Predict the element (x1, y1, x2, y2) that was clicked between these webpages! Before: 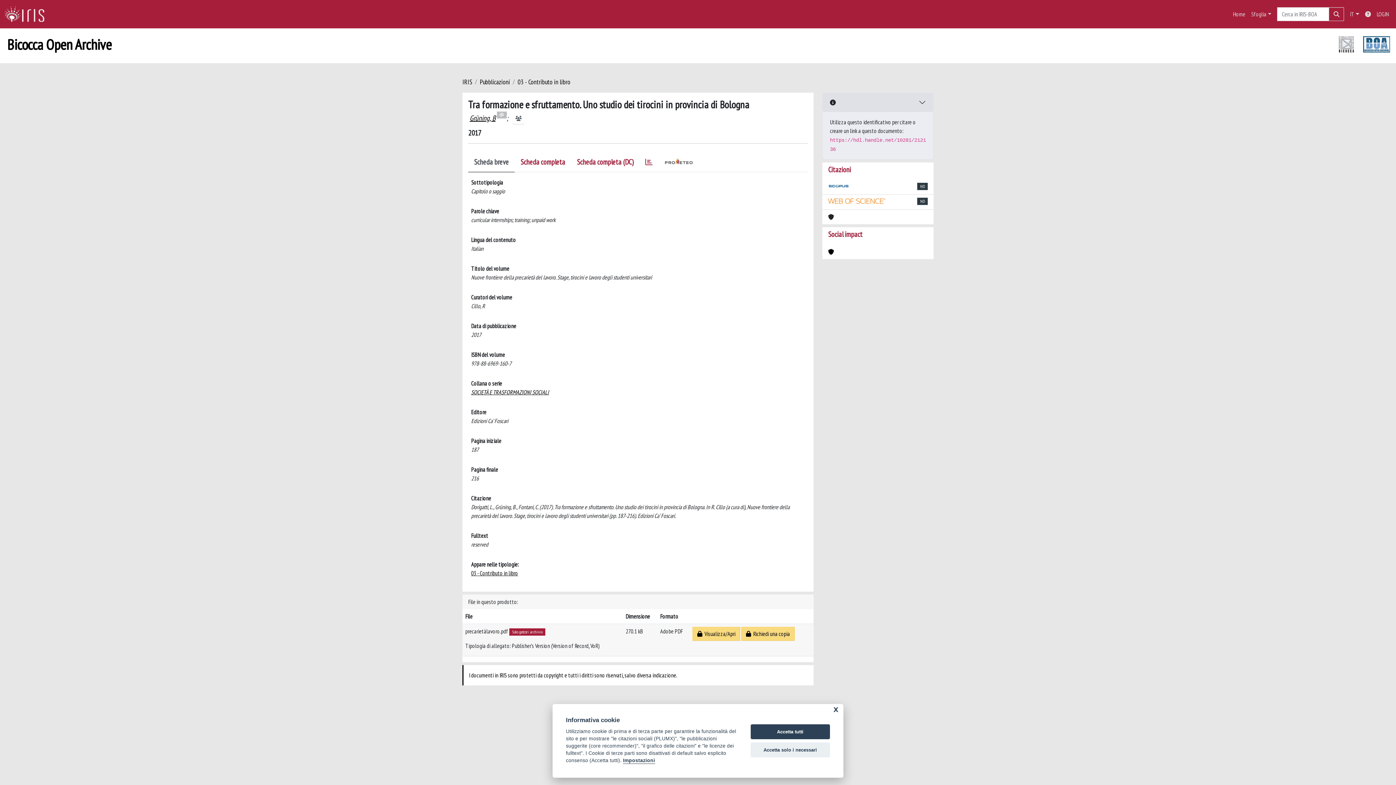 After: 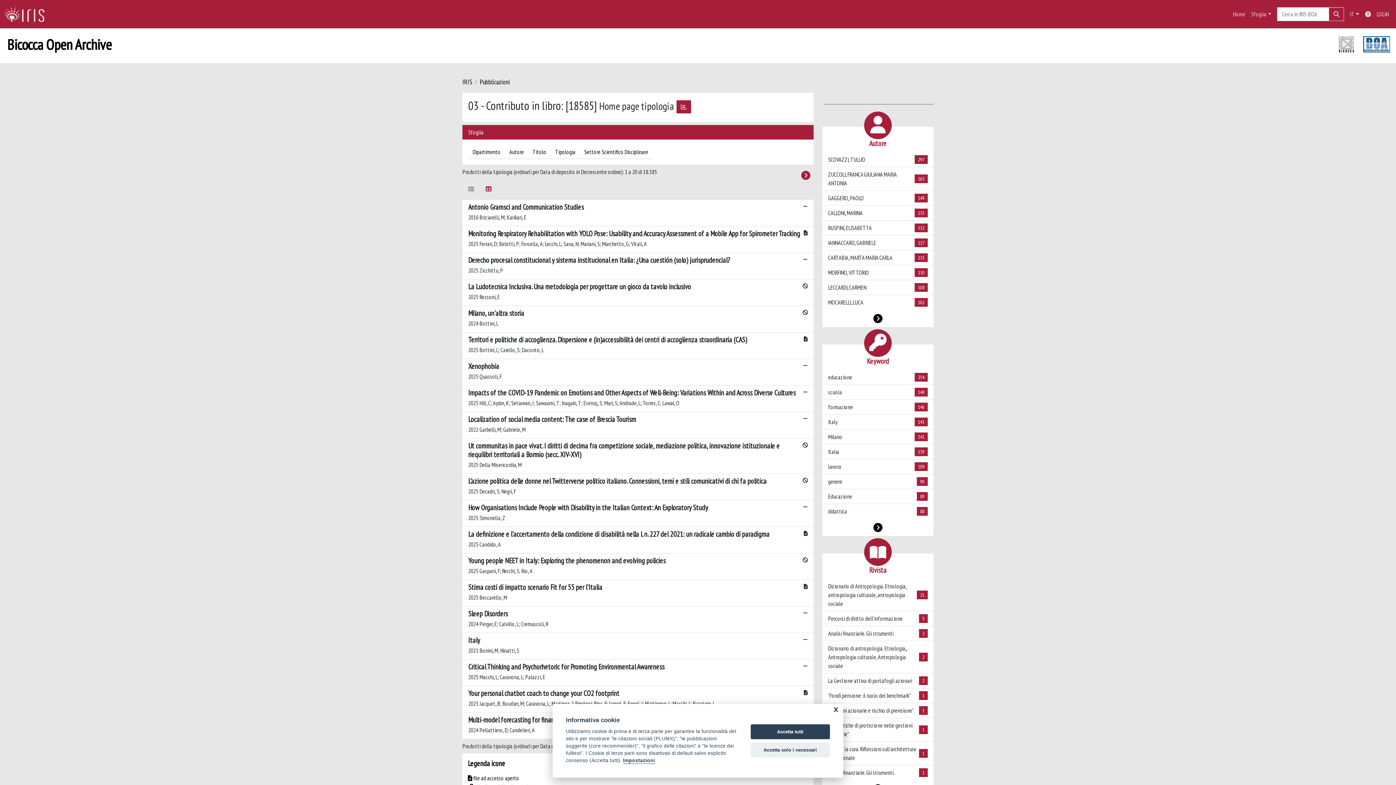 Action: bbox: (471, 569, 518, 577) label: 03 - Contributo in libro